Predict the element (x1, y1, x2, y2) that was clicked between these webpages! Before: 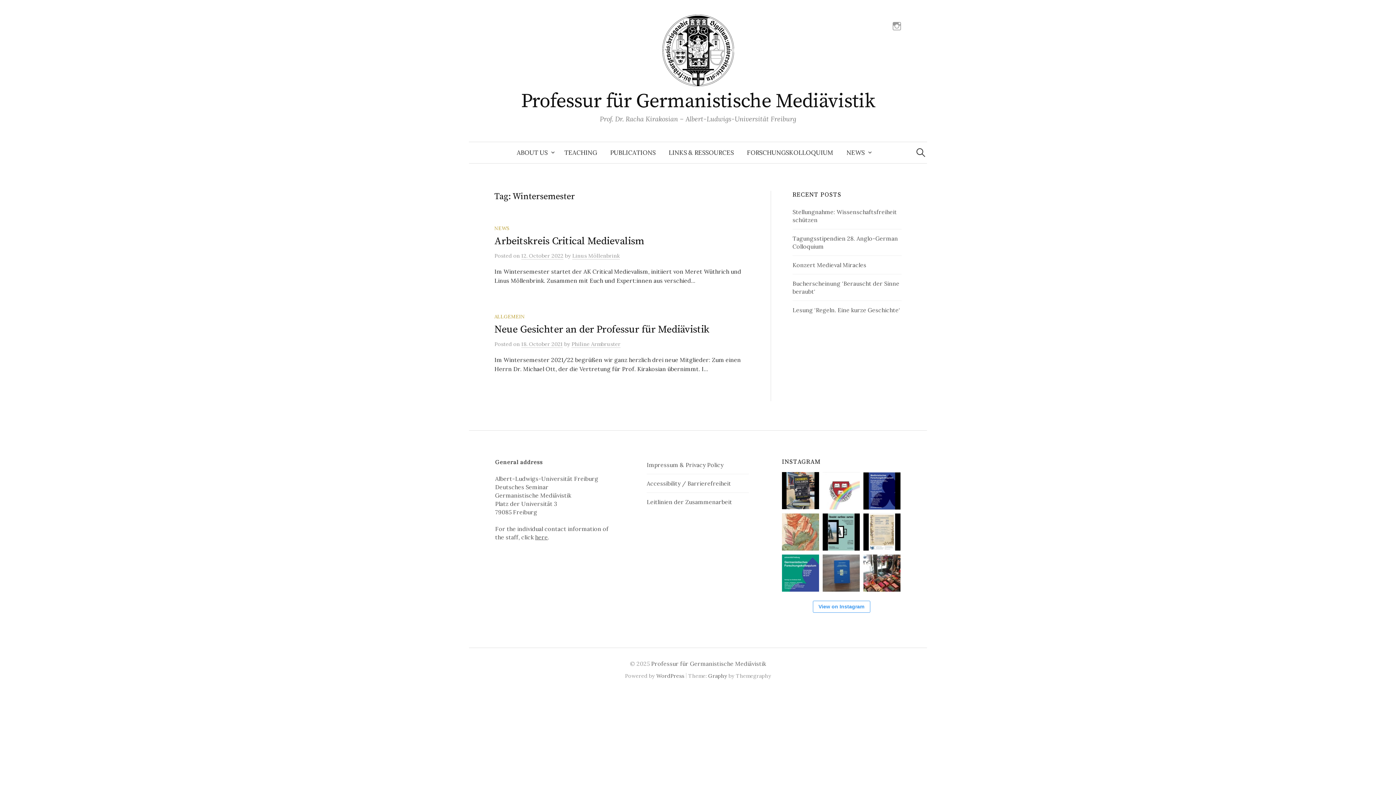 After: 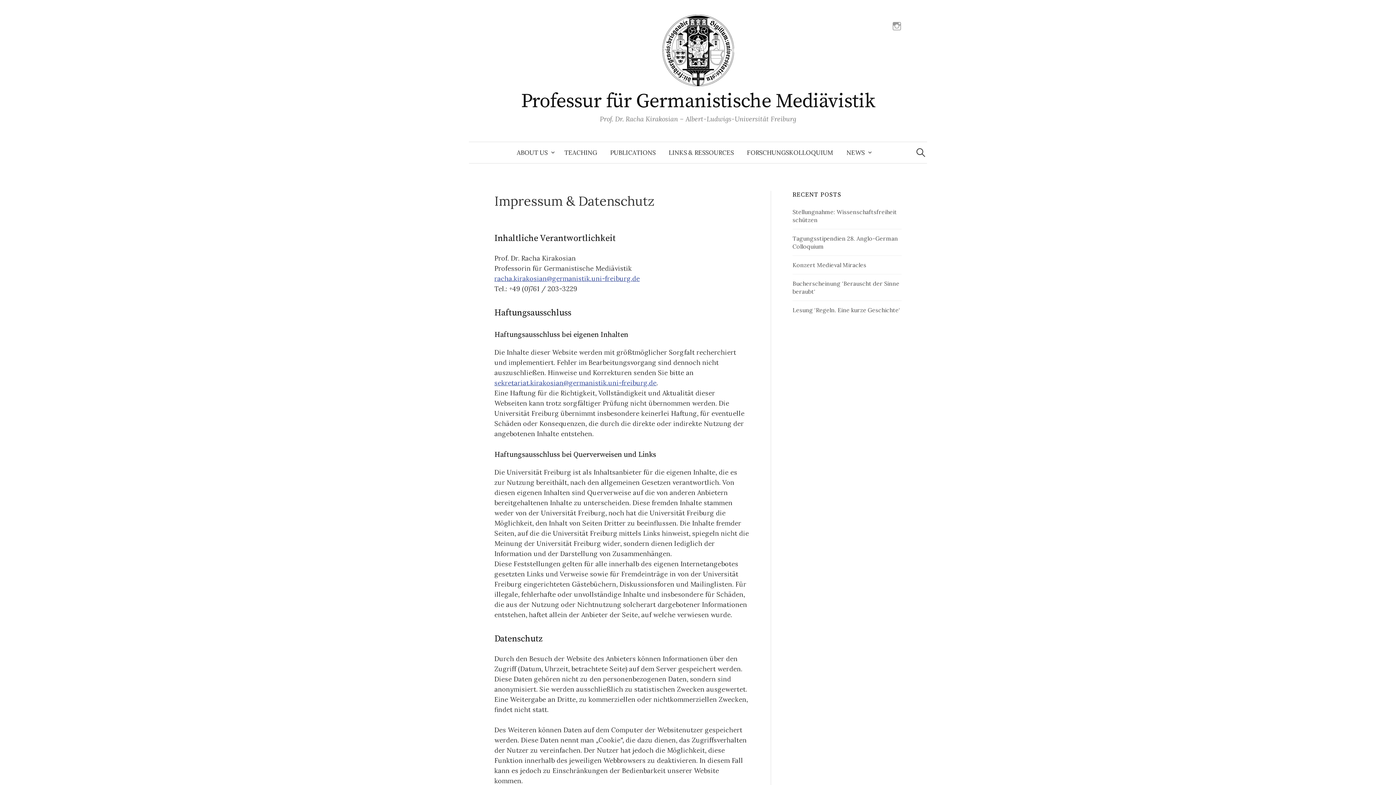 Action: label: Impressum & Privacy Policy bbox: (646, 461, 723, 468)